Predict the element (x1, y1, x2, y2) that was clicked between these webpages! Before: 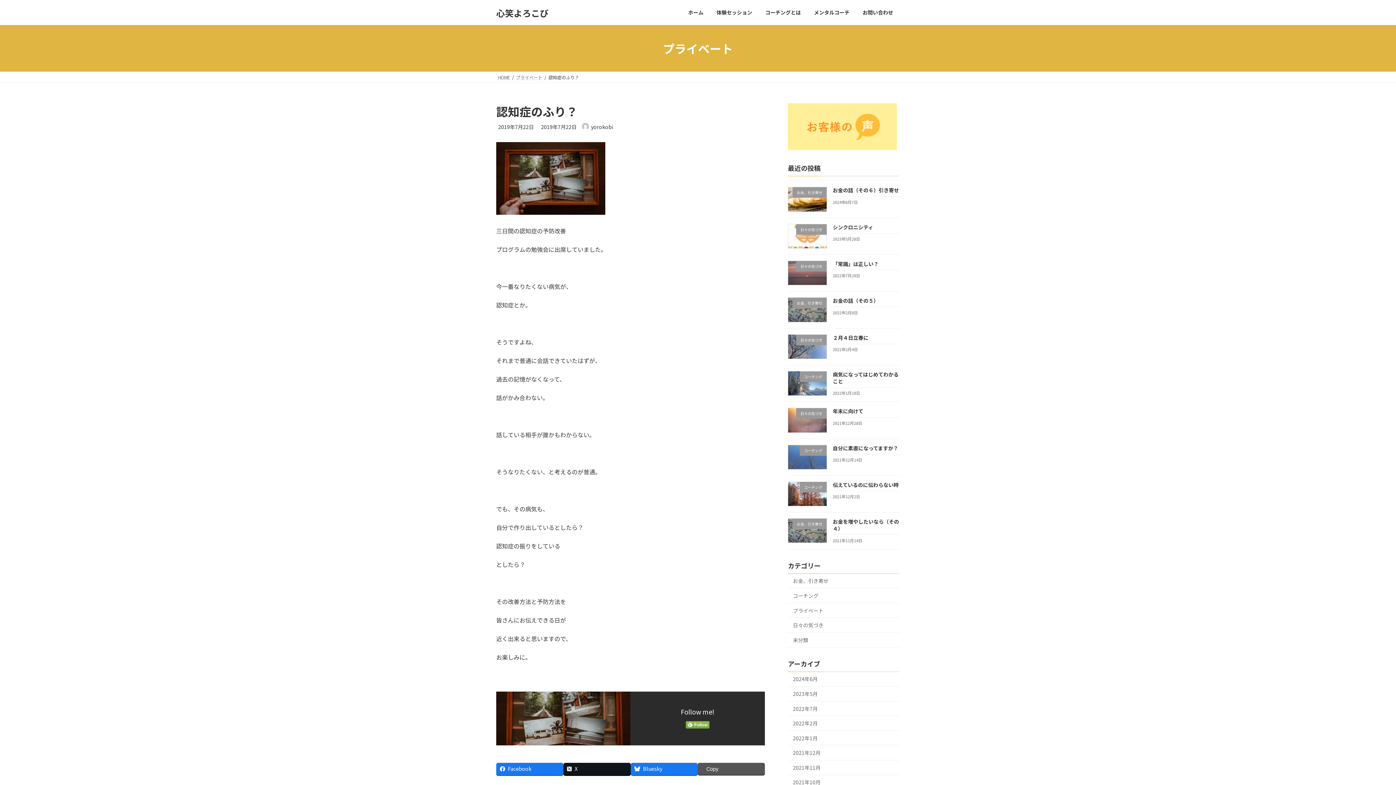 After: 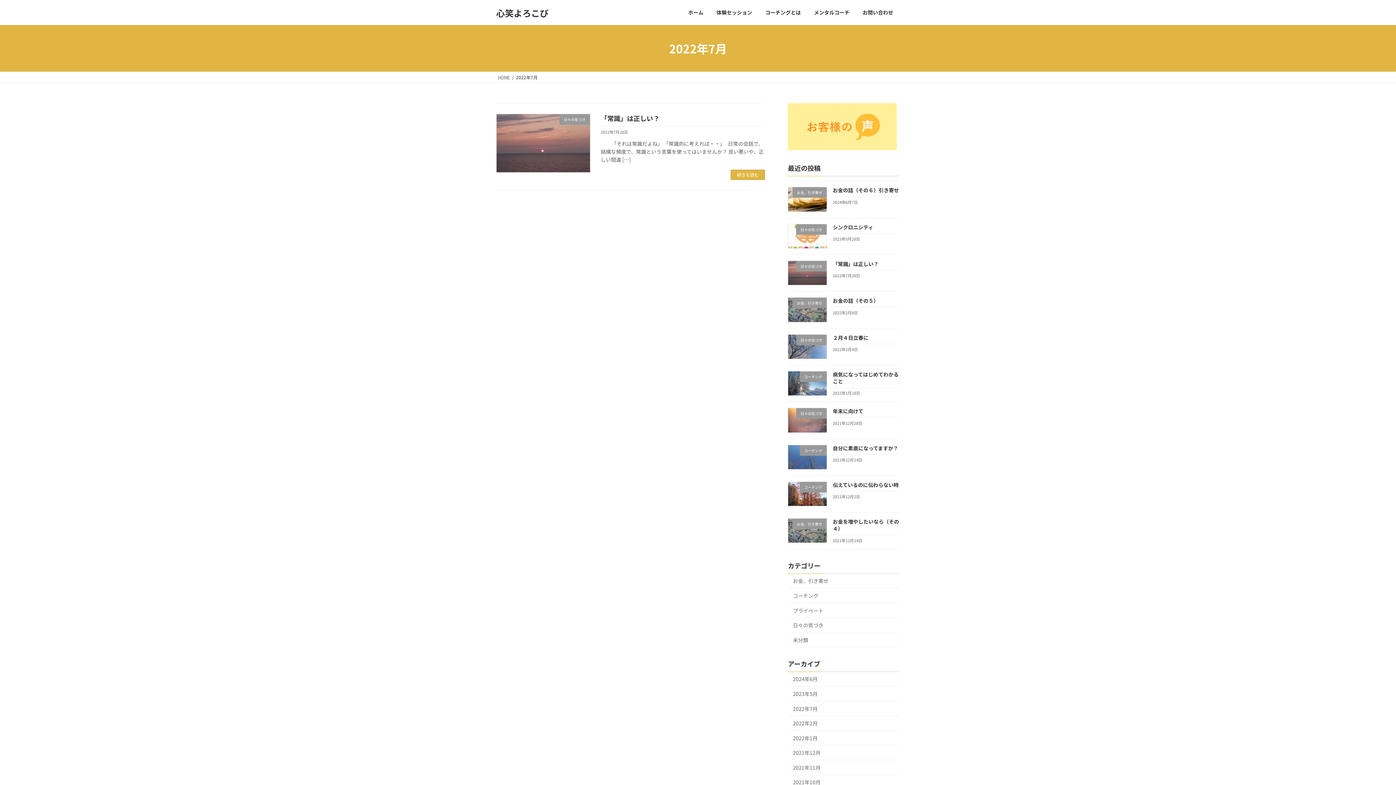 Action: bbox: (788, 701, 900, 716) label: 2022年7月